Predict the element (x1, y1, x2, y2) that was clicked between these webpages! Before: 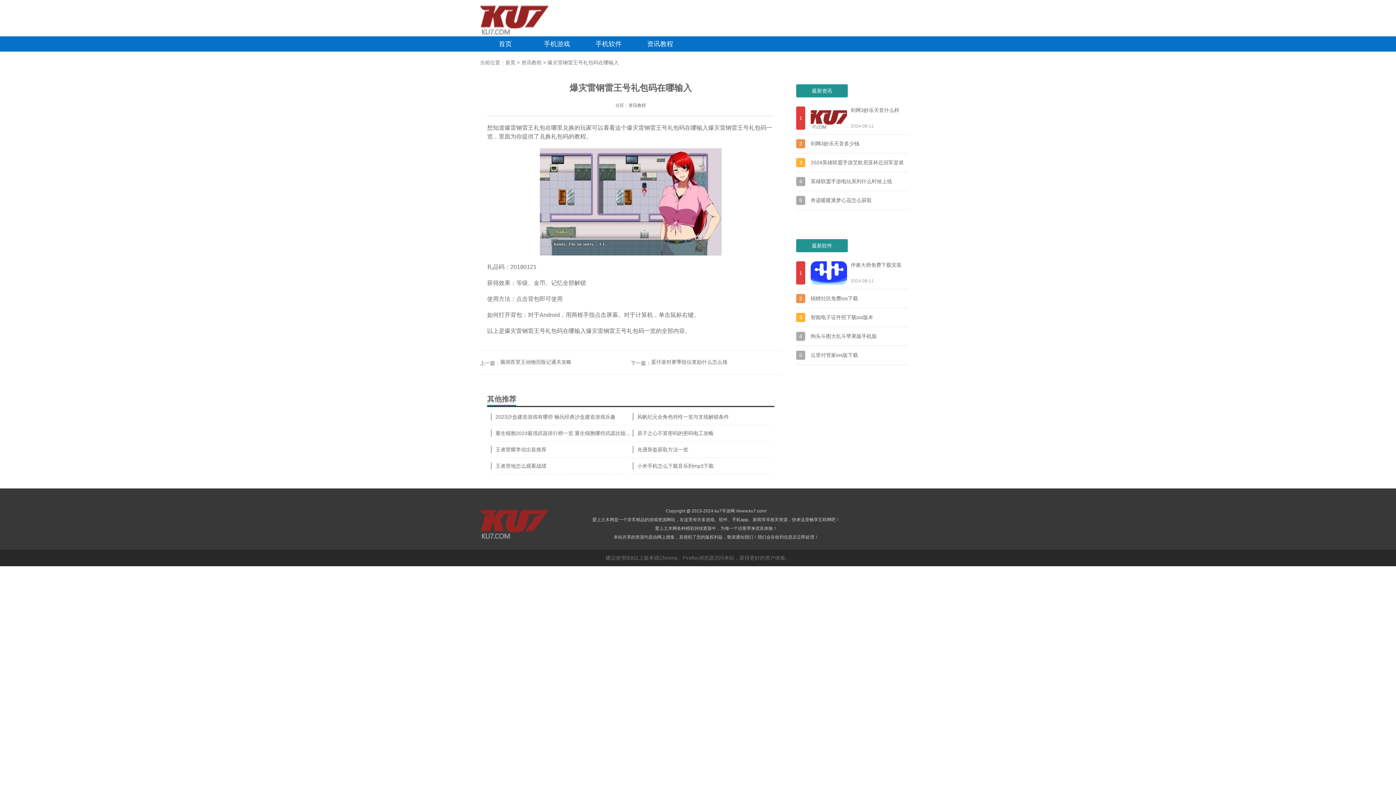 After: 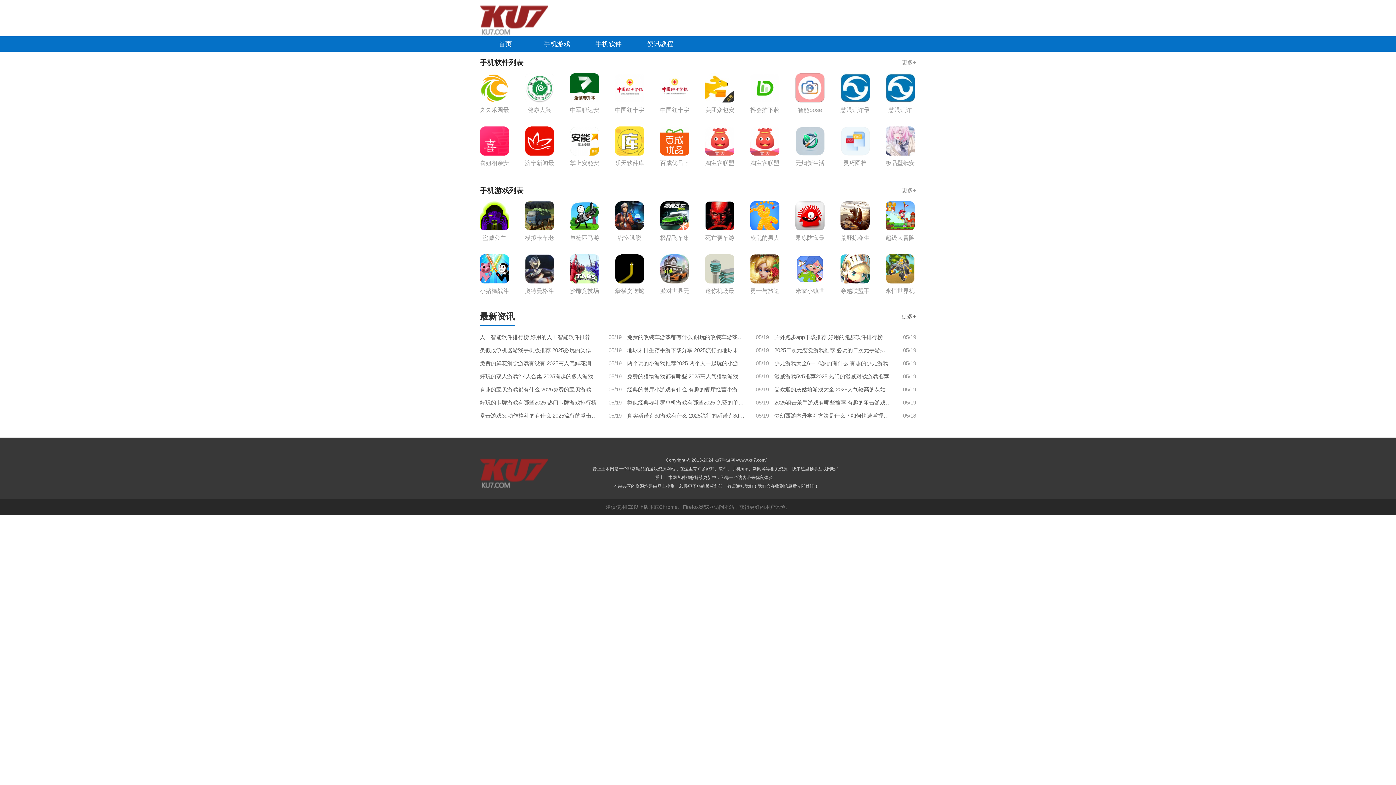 Action: bbox: (480, 36, 530, 51) label: 首页